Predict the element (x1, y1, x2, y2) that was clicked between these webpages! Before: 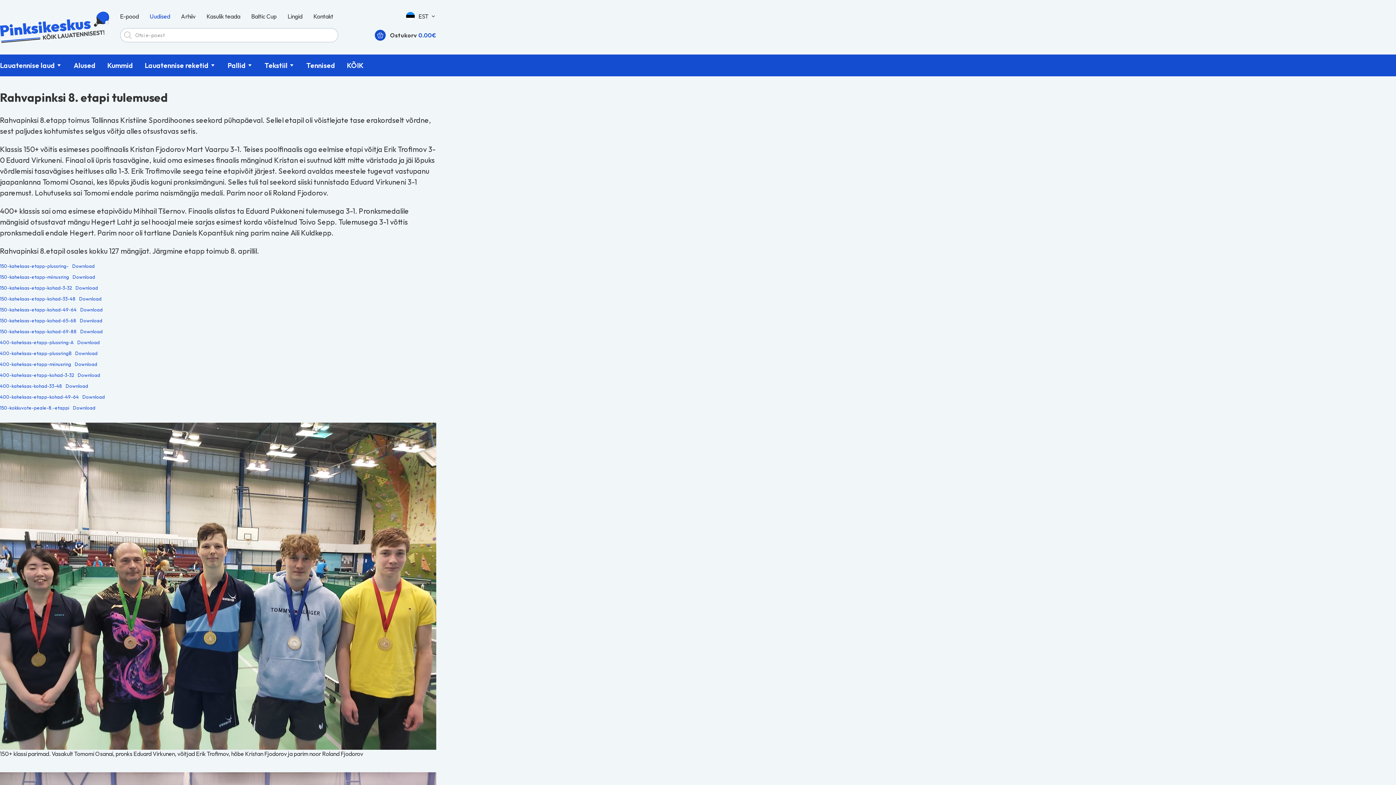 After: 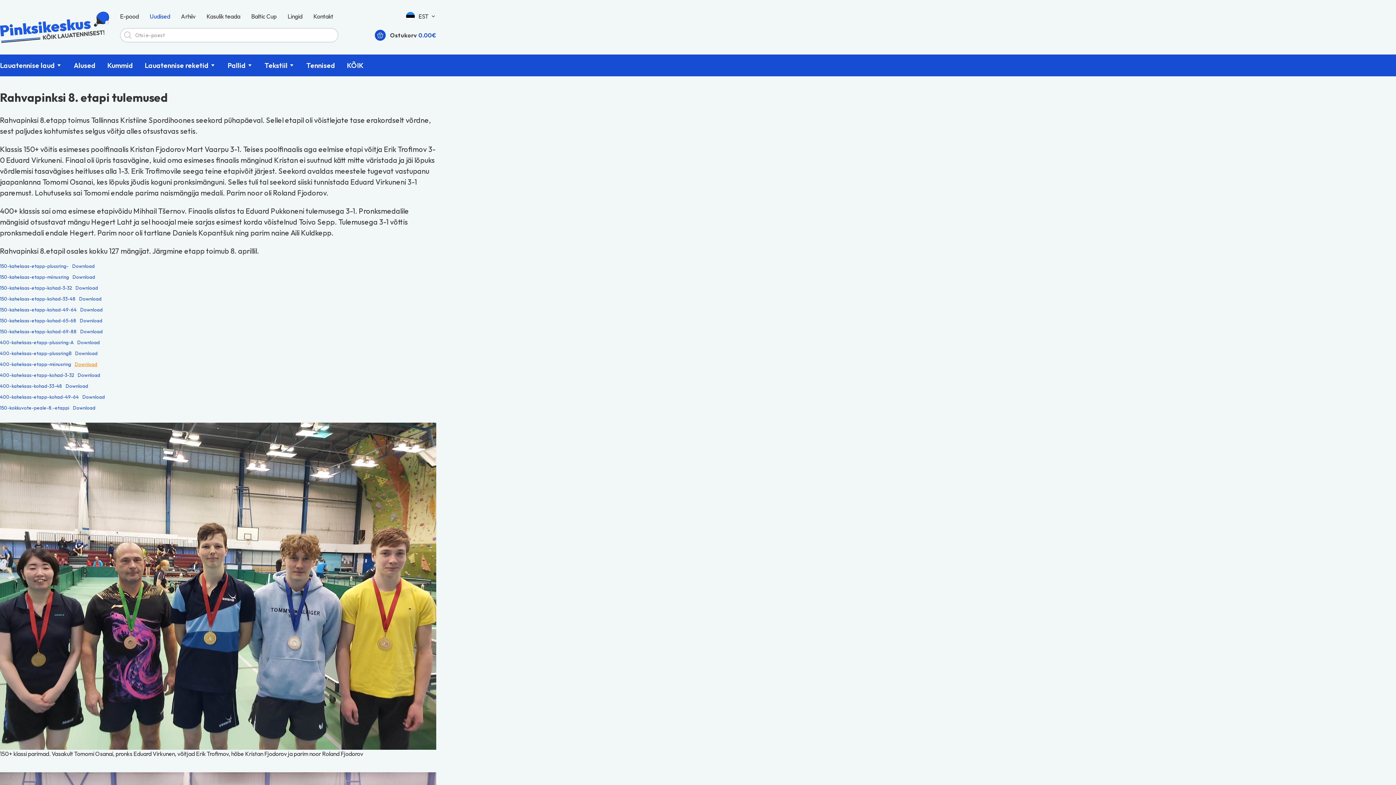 Action: label: Download bbox: (74, 361, 97, 367)